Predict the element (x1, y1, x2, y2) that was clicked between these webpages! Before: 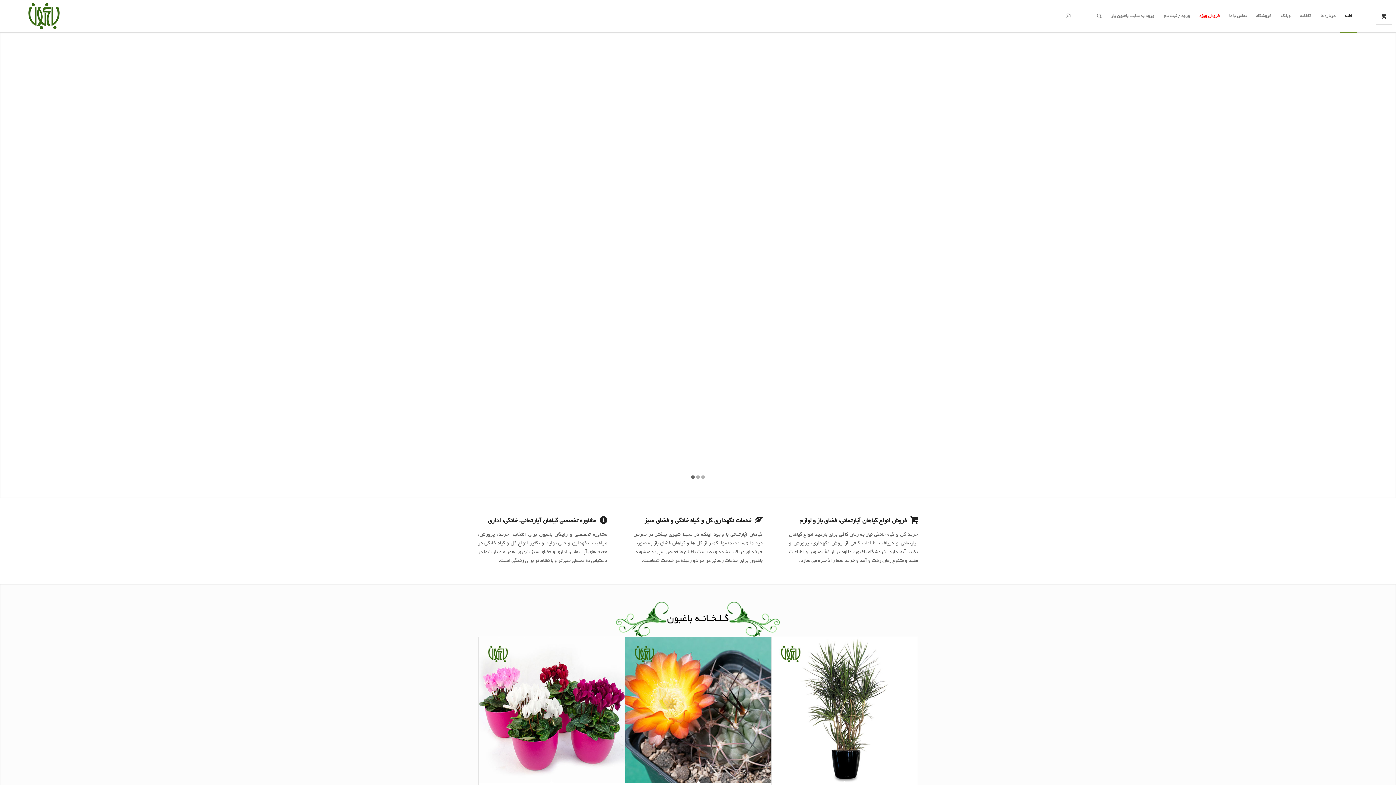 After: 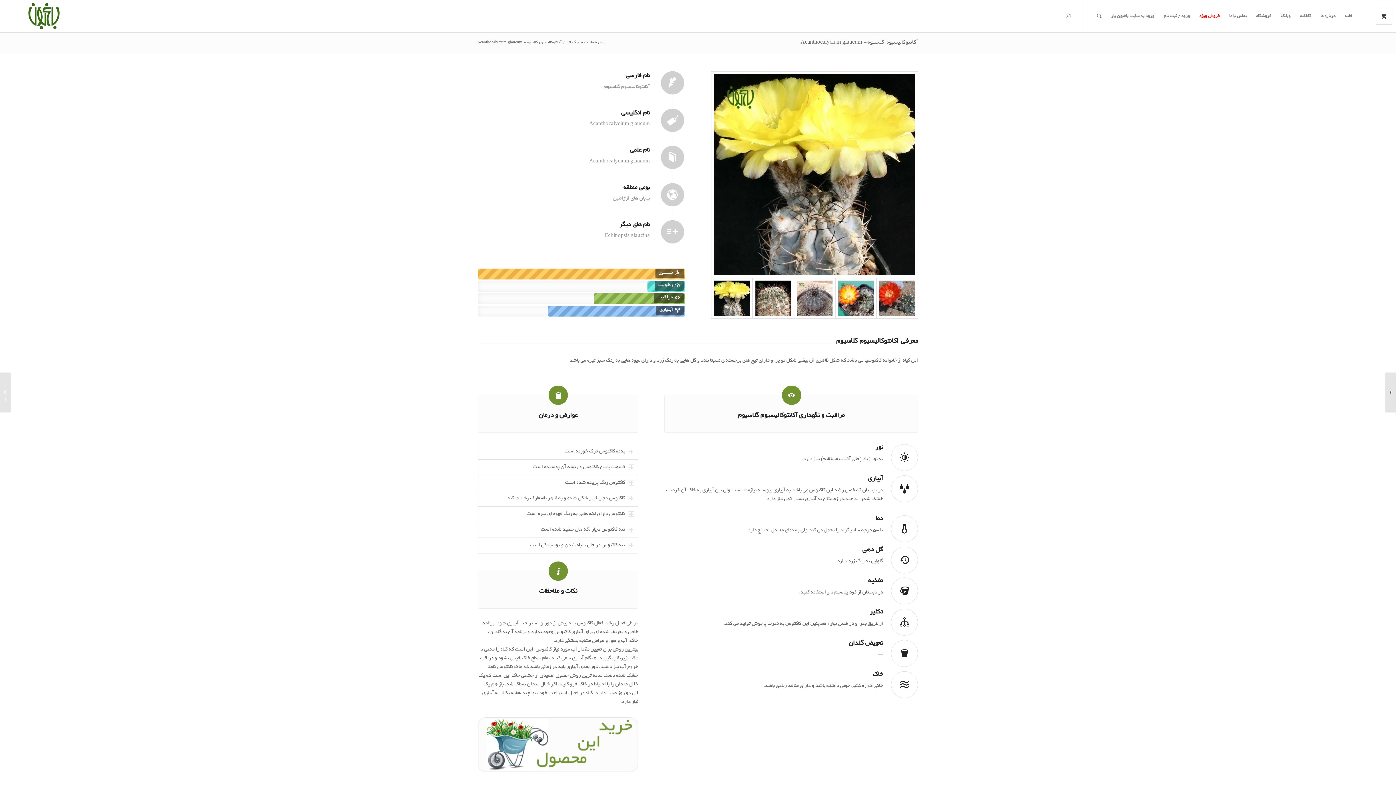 Action: bbox: (625, 637, 771, 783)